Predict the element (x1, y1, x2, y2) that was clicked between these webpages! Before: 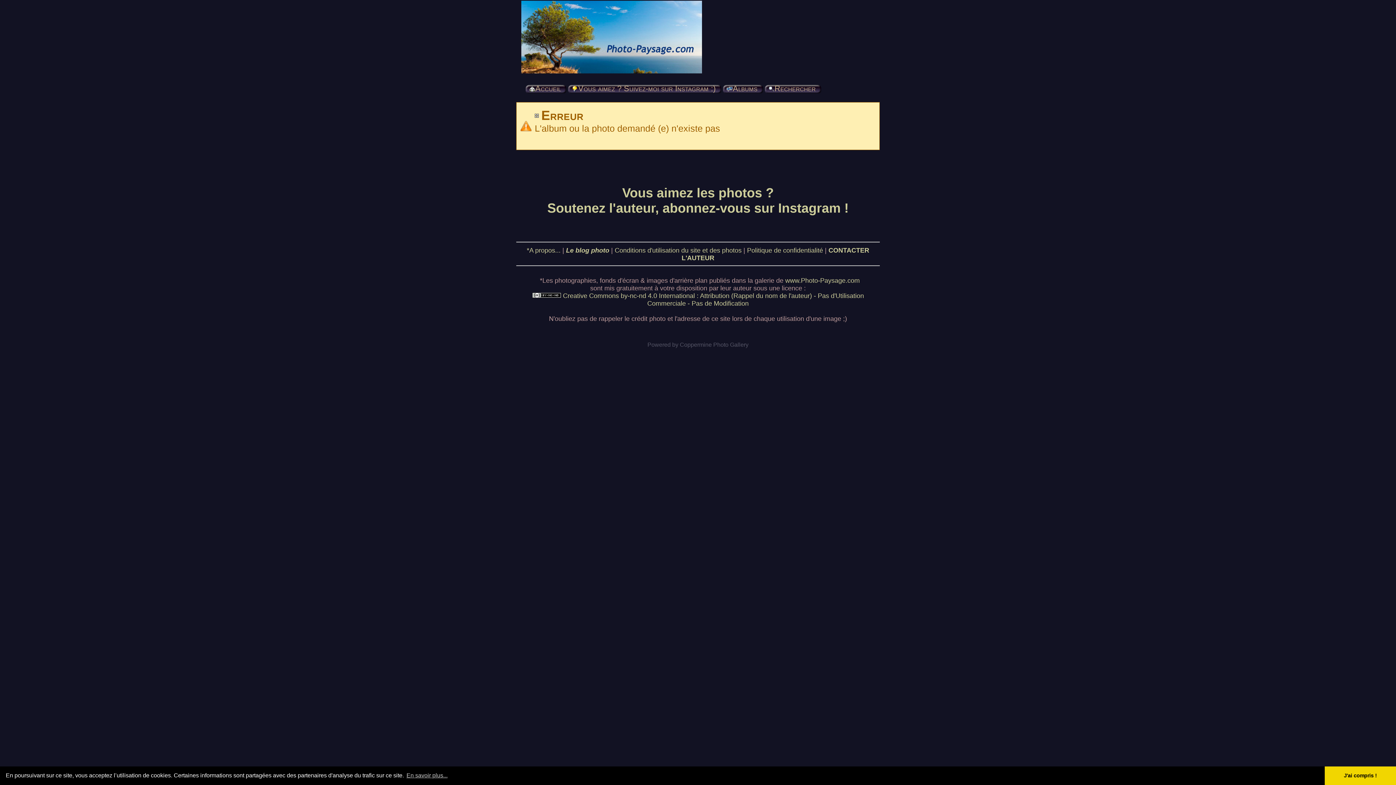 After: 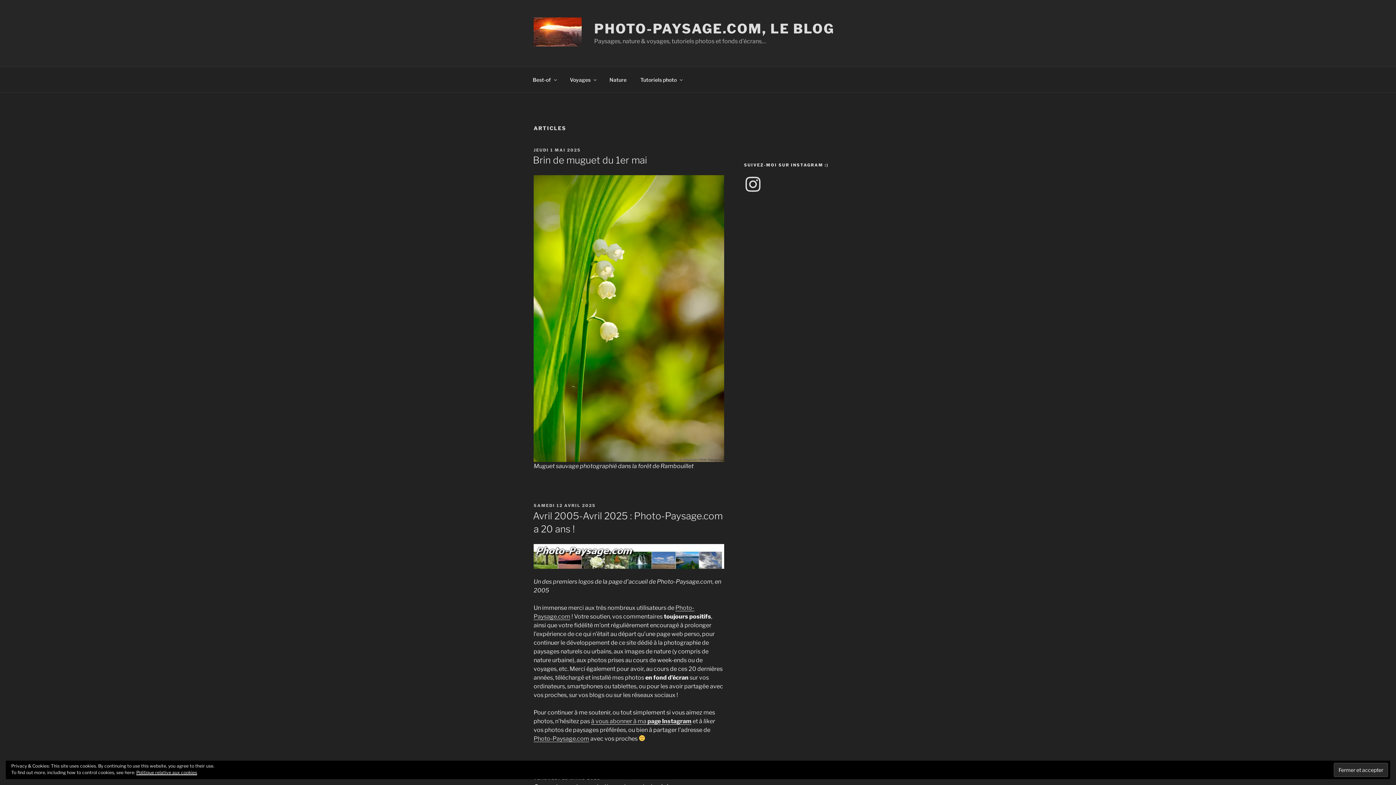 Action: bbox: (566, 246, 609, 254) label: Le blog photo